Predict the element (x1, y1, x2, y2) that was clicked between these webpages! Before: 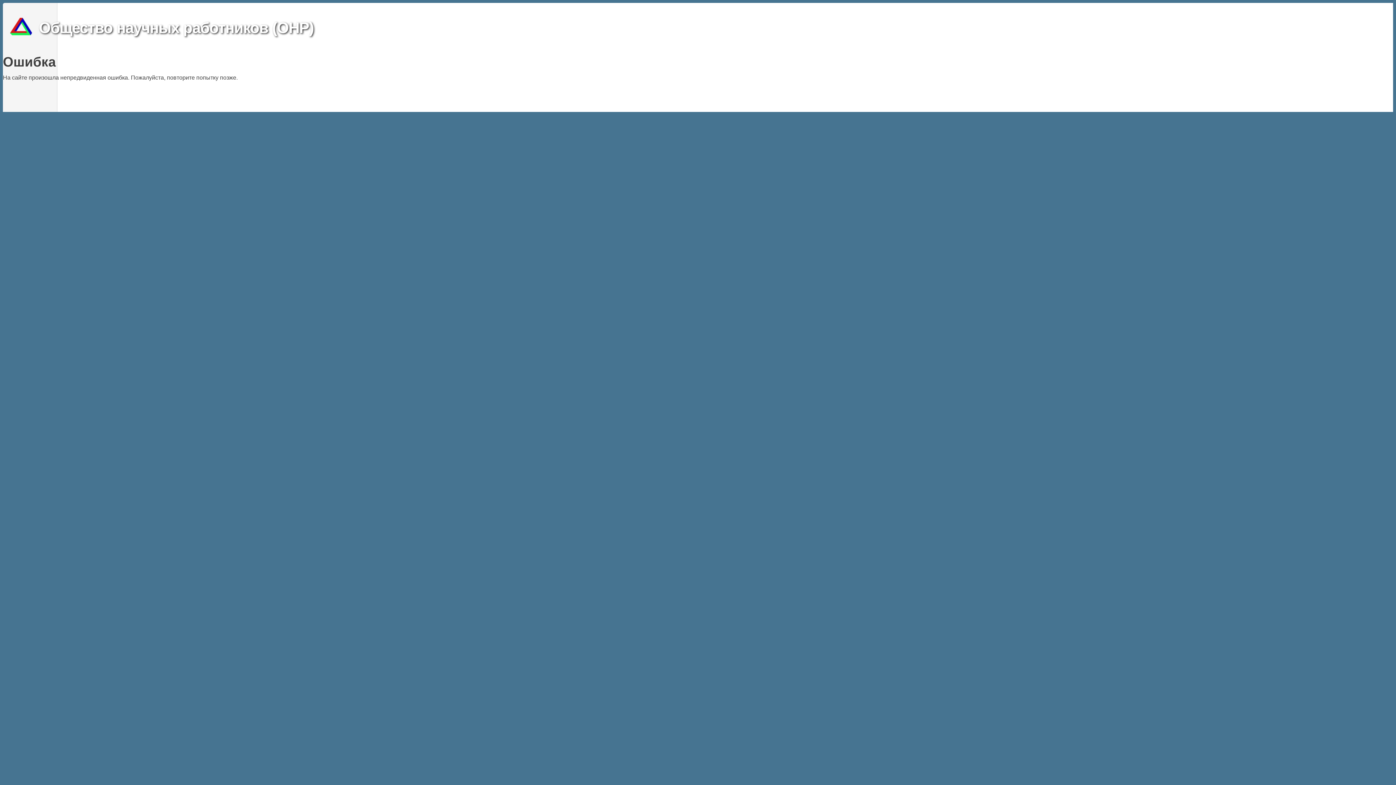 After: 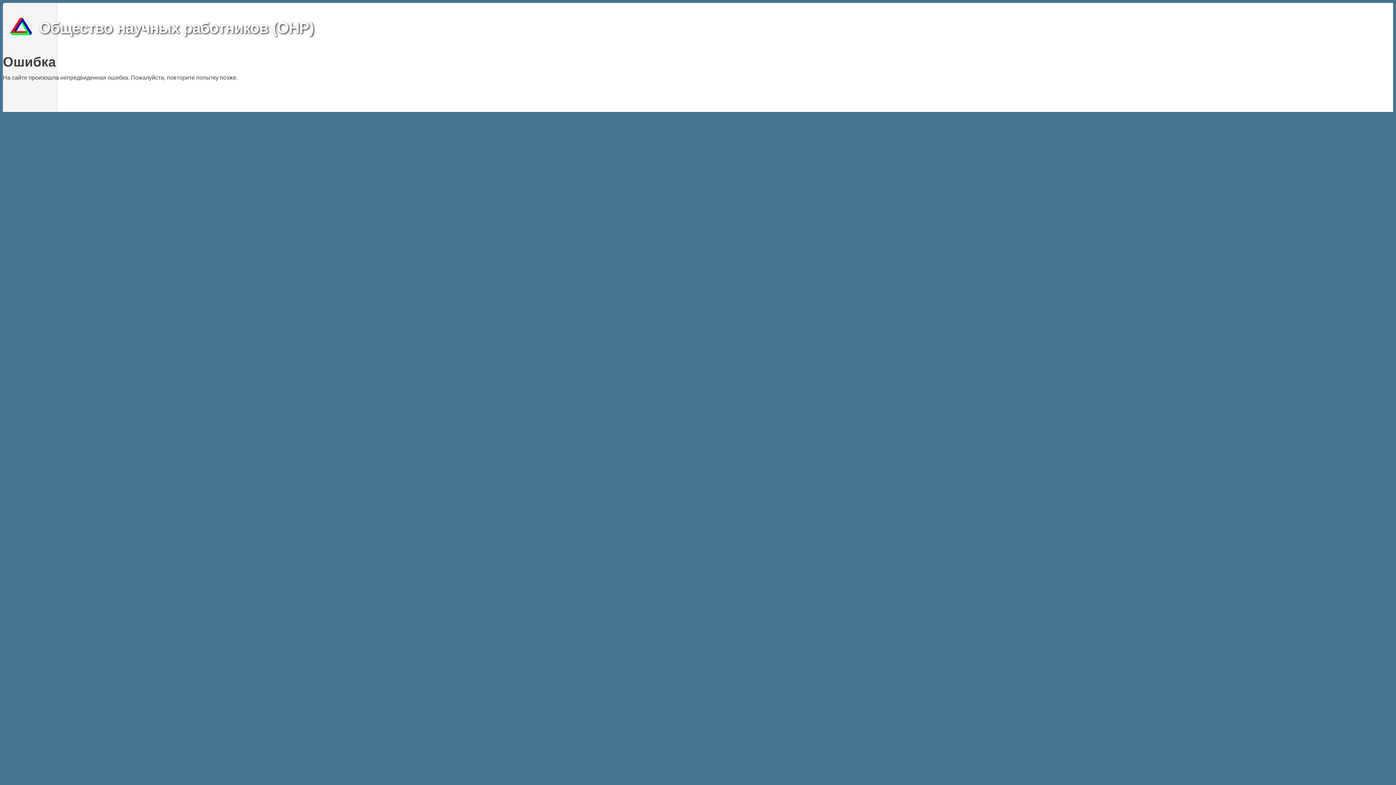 Action: bbox: (10, 17, 37, 37)